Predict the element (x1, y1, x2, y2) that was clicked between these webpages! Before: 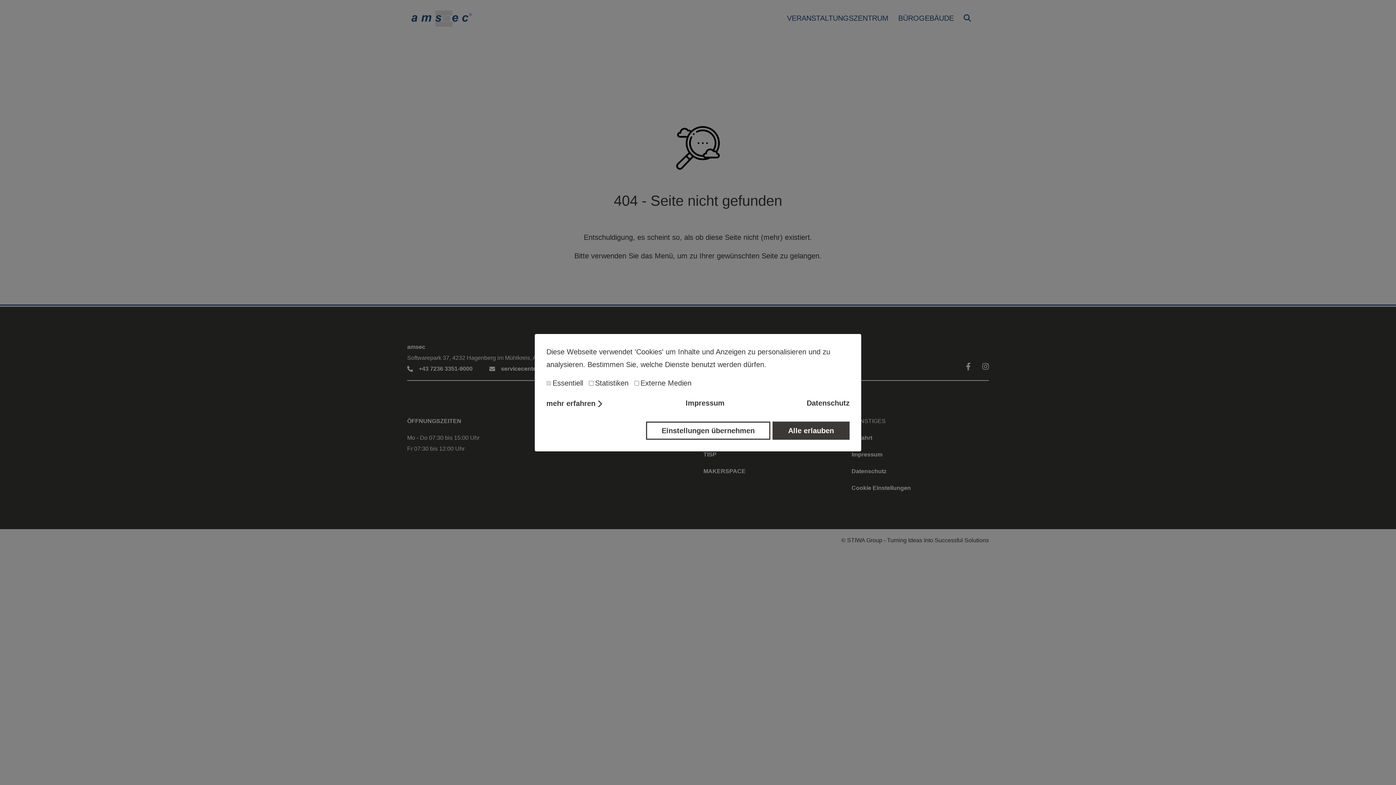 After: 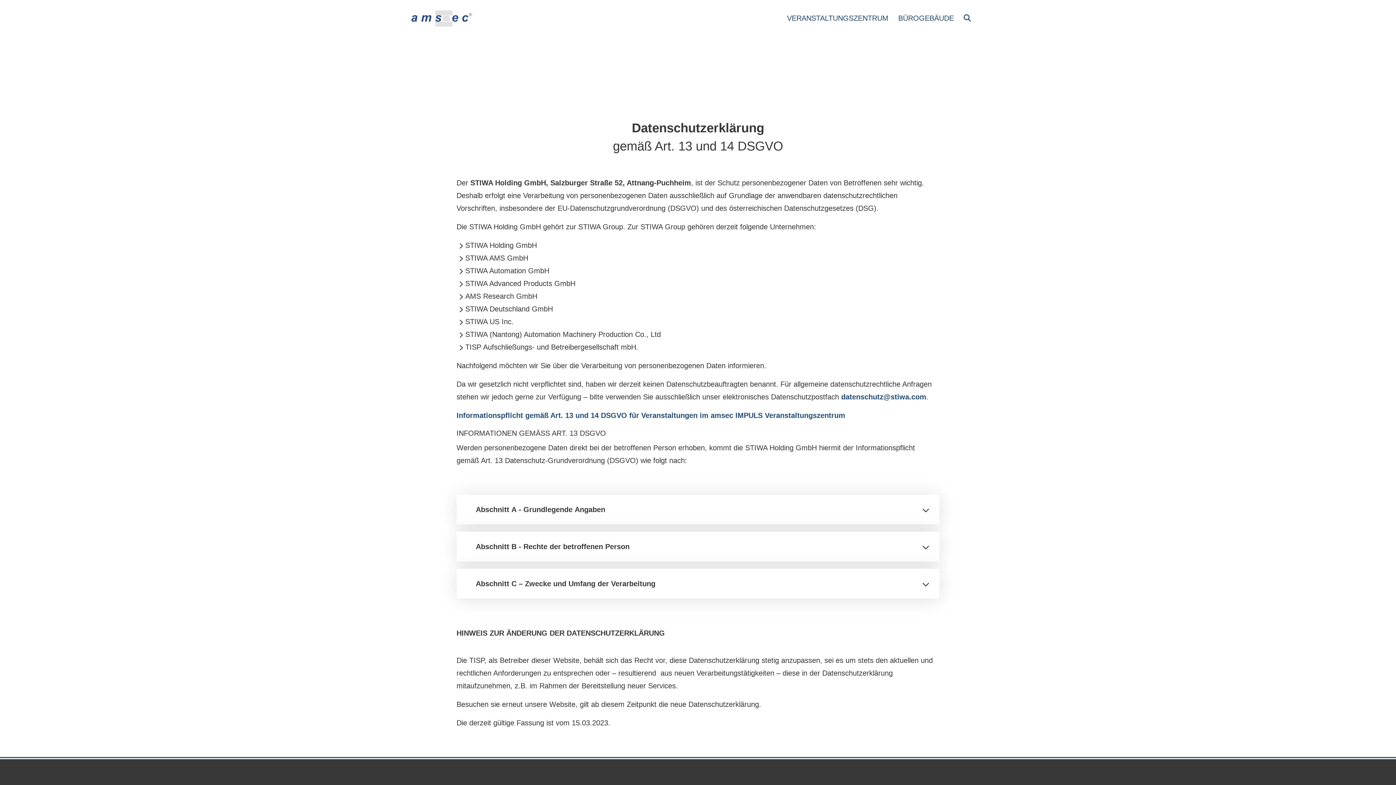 Action: bbox: (806, 396, 849, 410) label: Datenschutz